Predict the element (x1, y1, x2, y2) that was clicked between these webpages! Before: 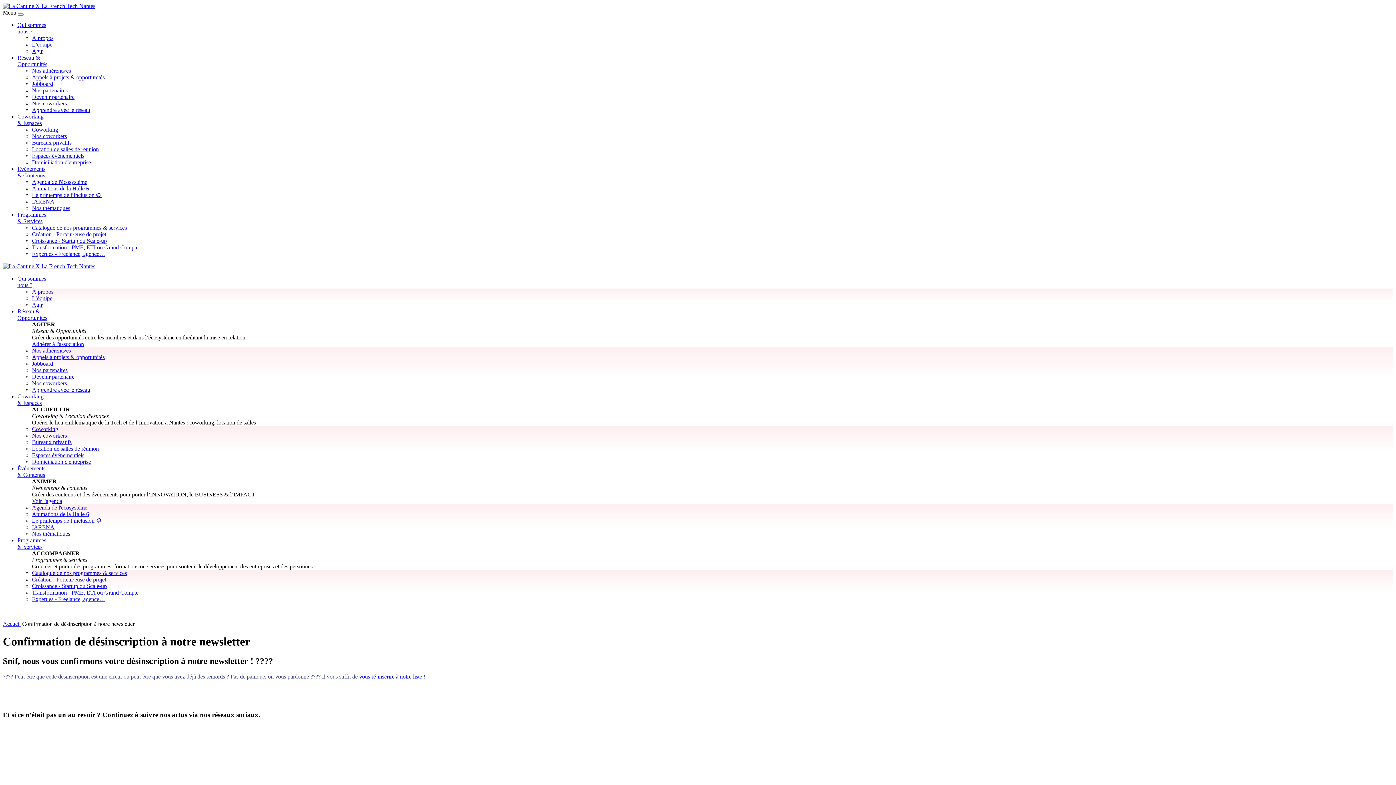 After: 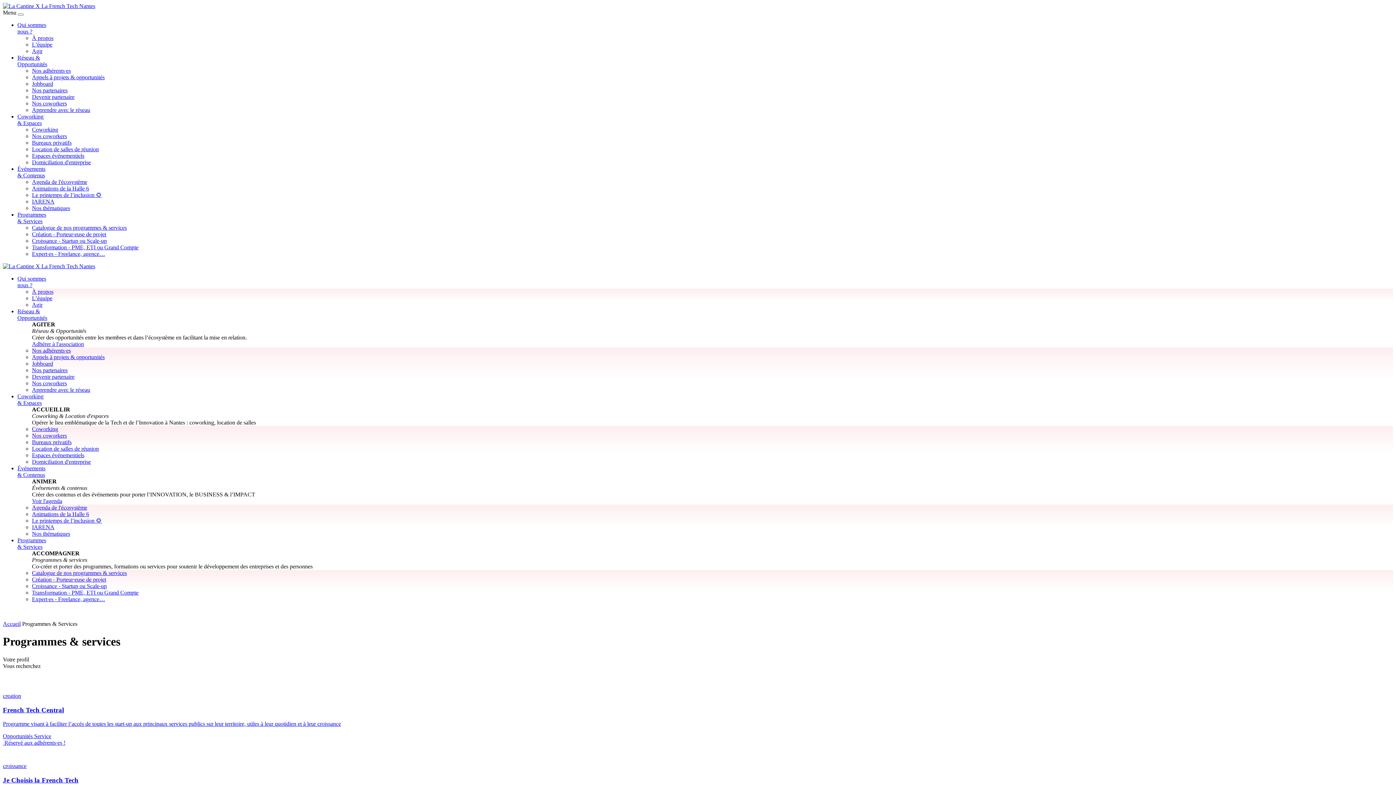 Action: bbox: (32, 596, 105, 602) label: Expert·es - Freelance, agence…